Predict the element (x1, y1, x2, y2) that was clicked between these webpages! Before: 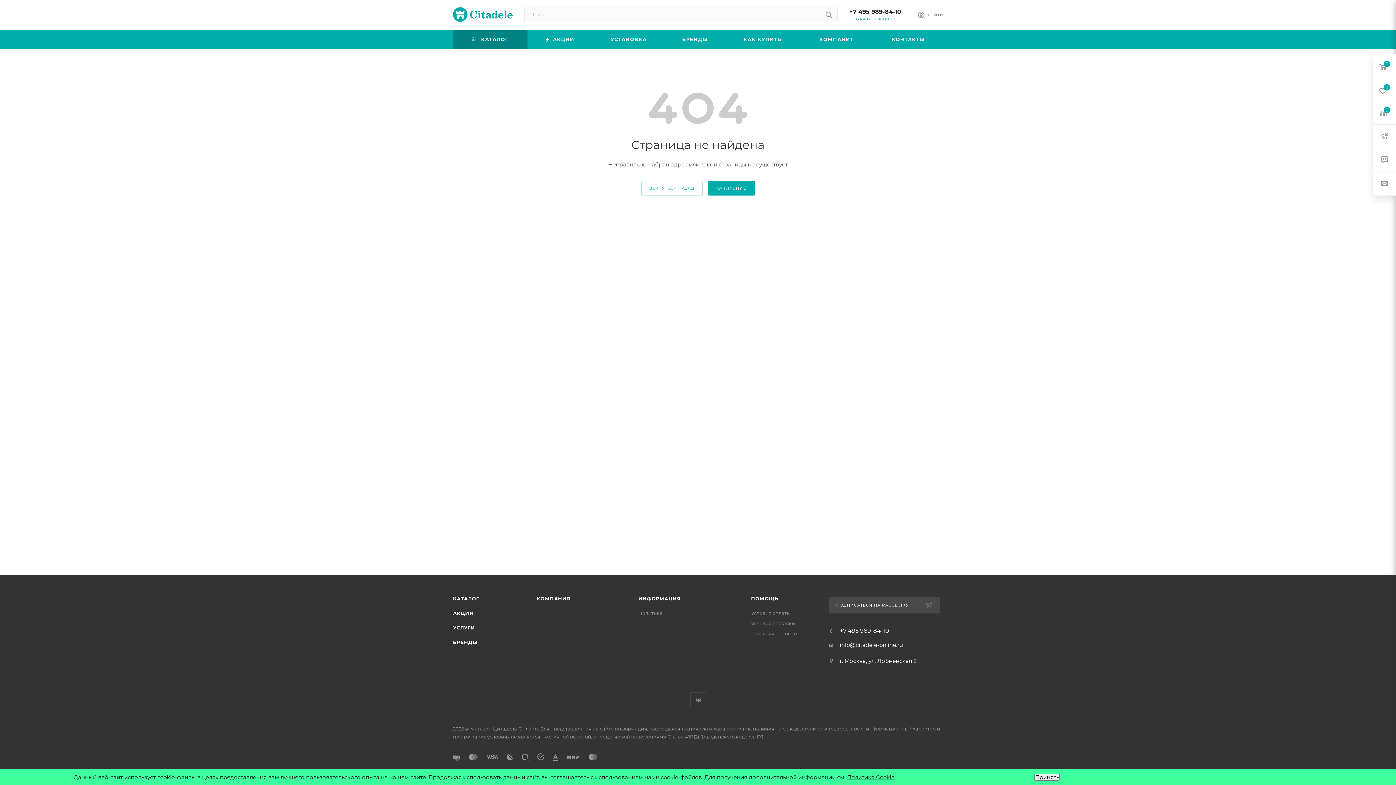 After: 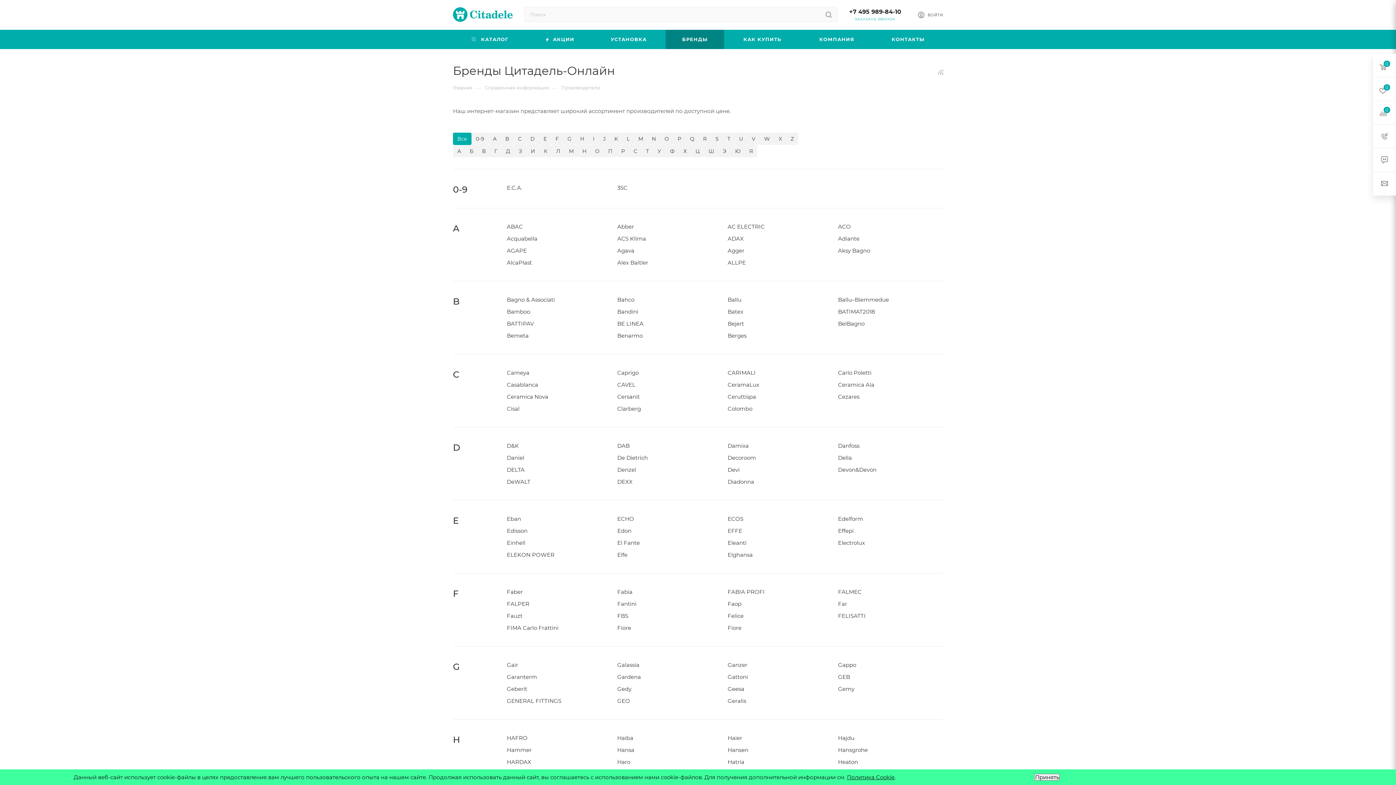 Action: bbox: (665, 29, 724, 49) label: БРЕНДЫ